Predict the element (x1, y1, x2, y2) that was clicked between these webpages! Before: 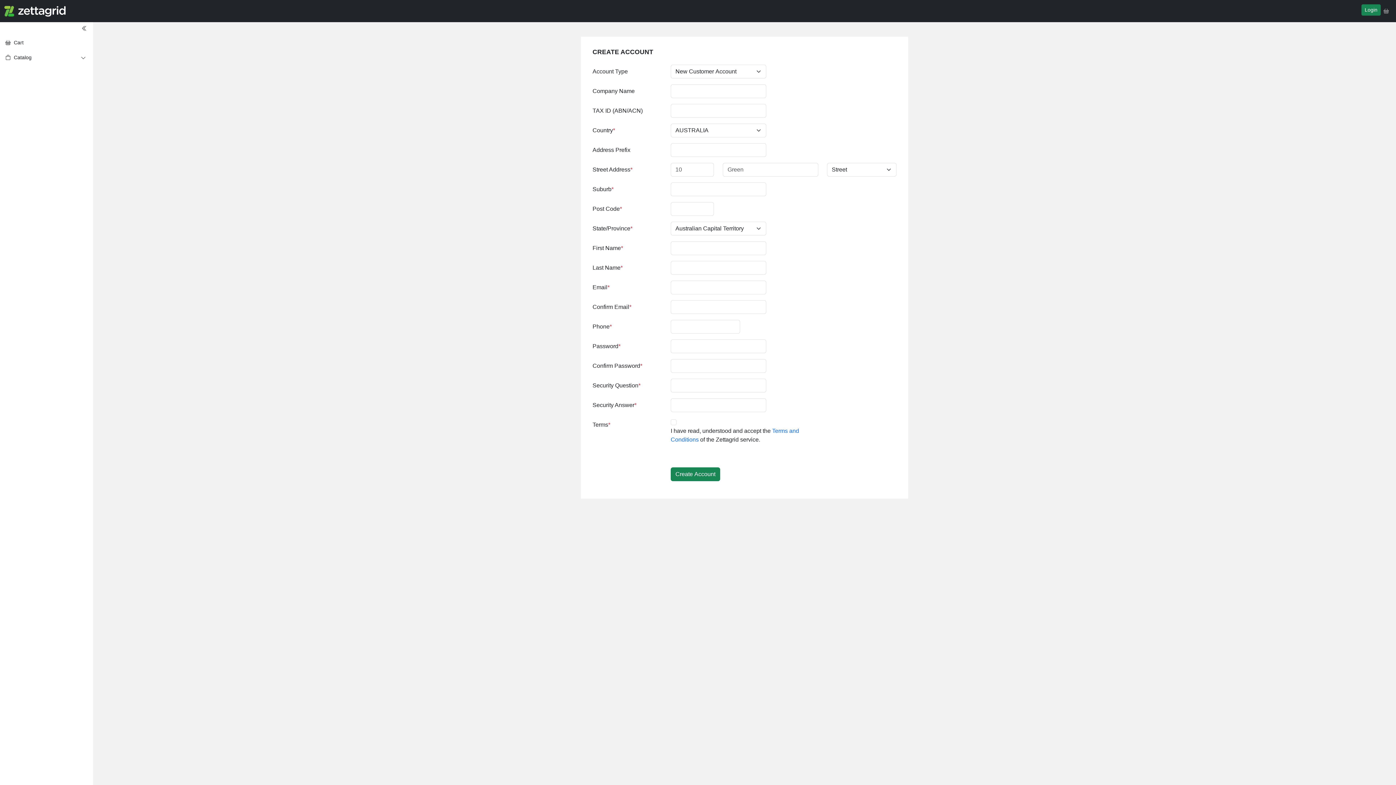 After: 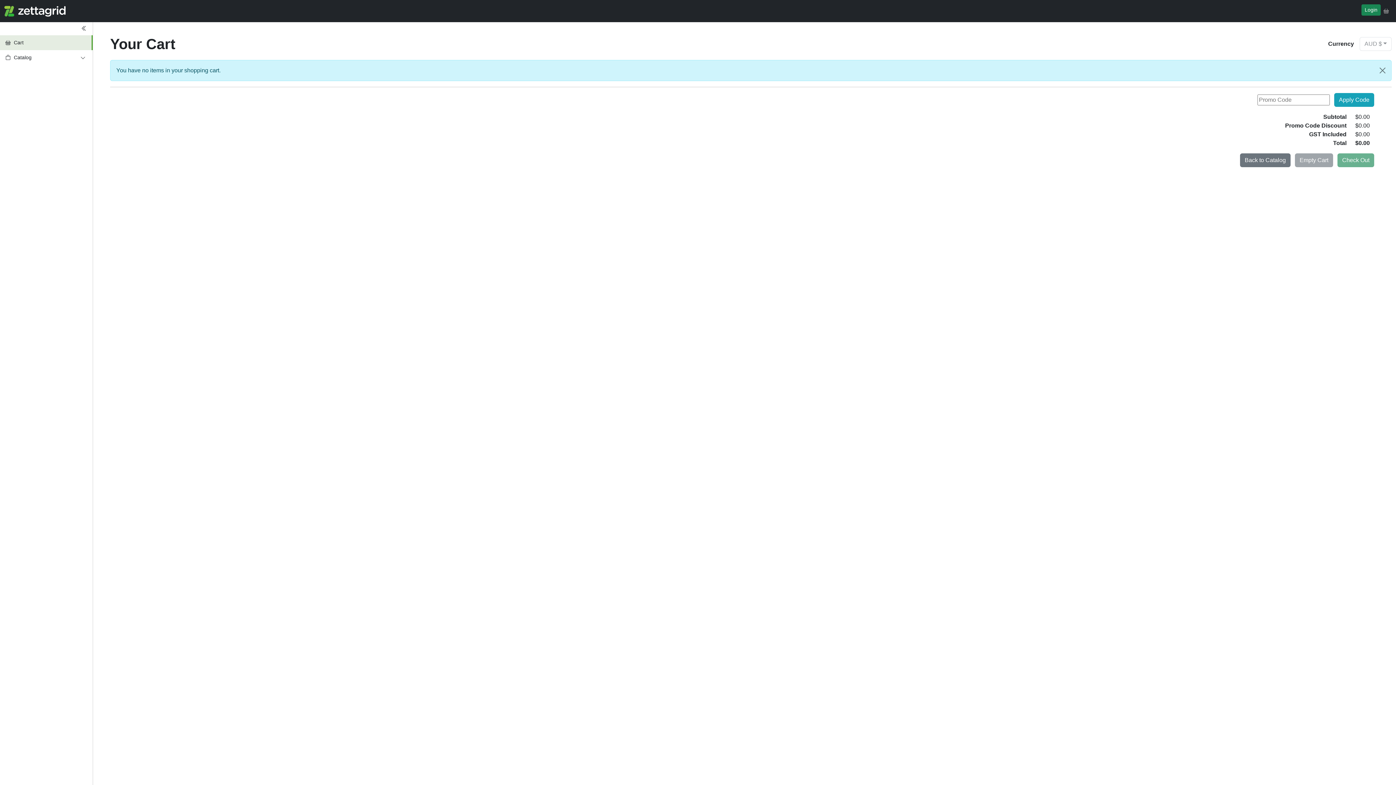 Action: label:  Cart bbox: (0, 35, 93, 50)